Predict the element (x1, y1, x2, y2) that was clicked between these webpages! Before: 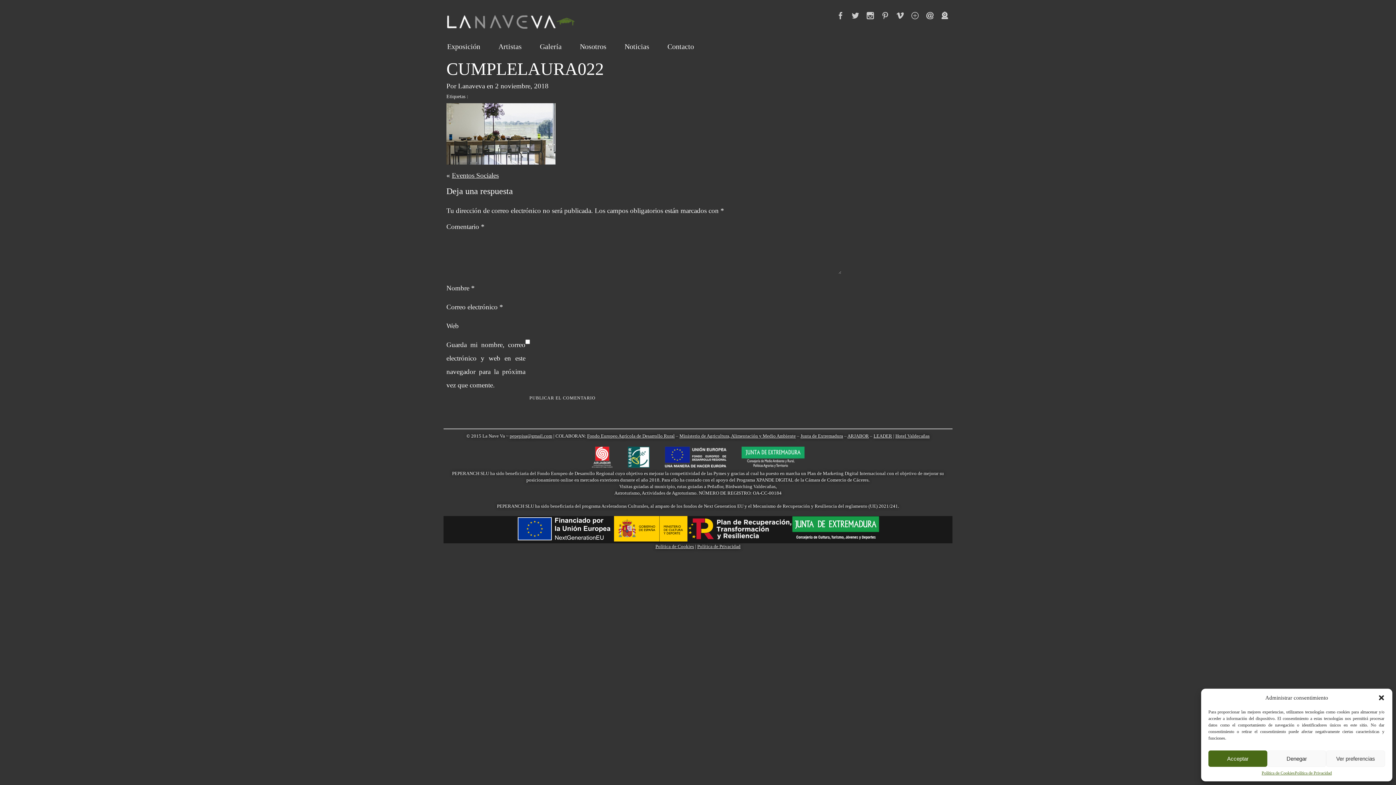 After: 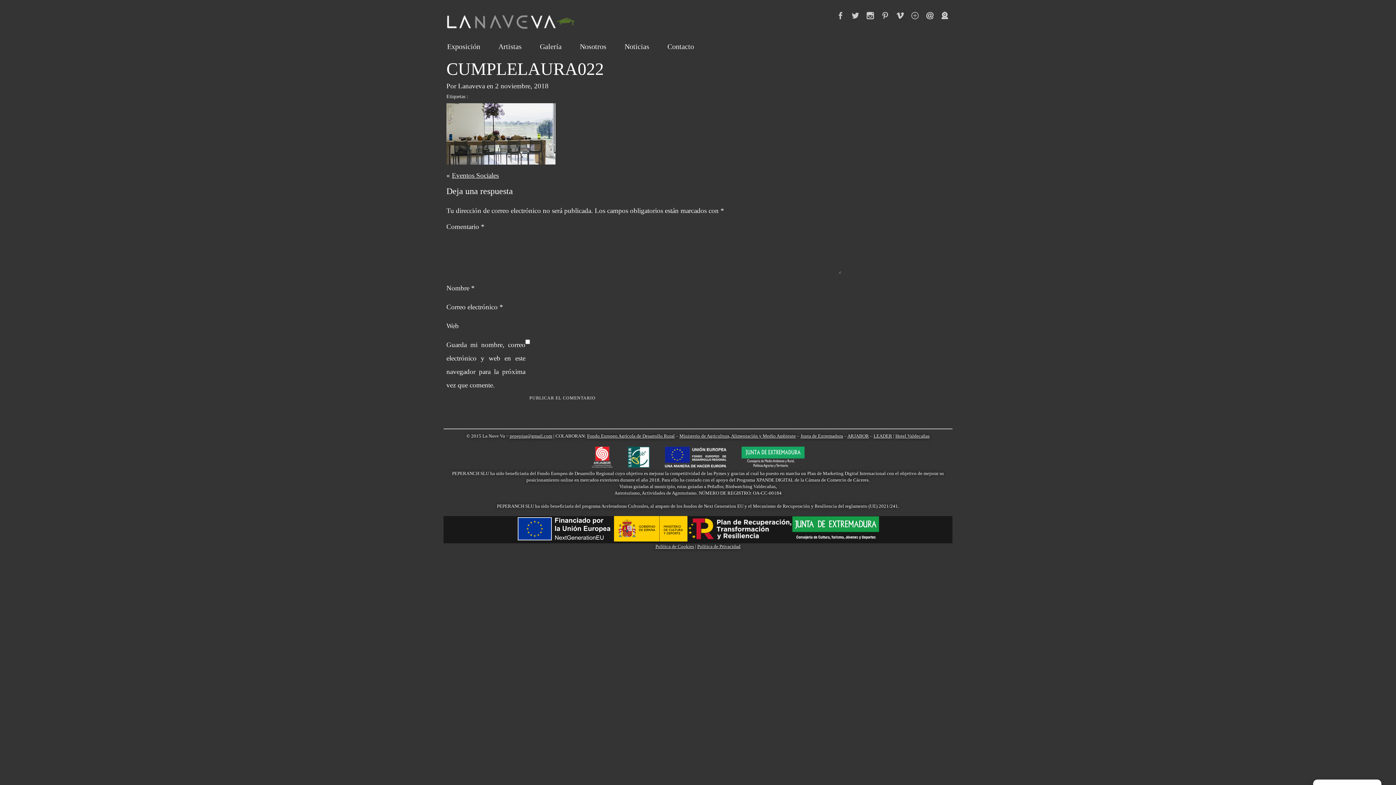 Action: bbox: (1267, 750, 1326, 767) label: Denegar